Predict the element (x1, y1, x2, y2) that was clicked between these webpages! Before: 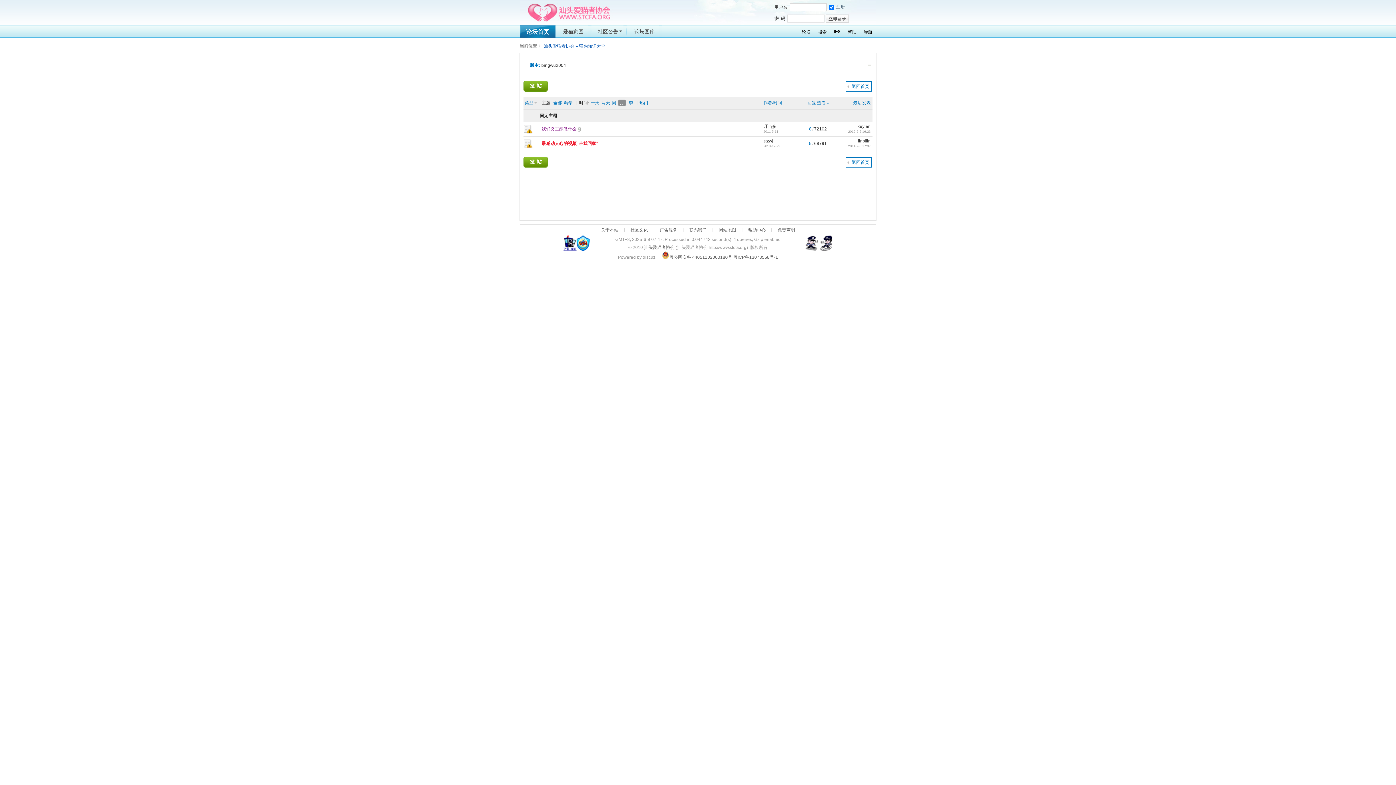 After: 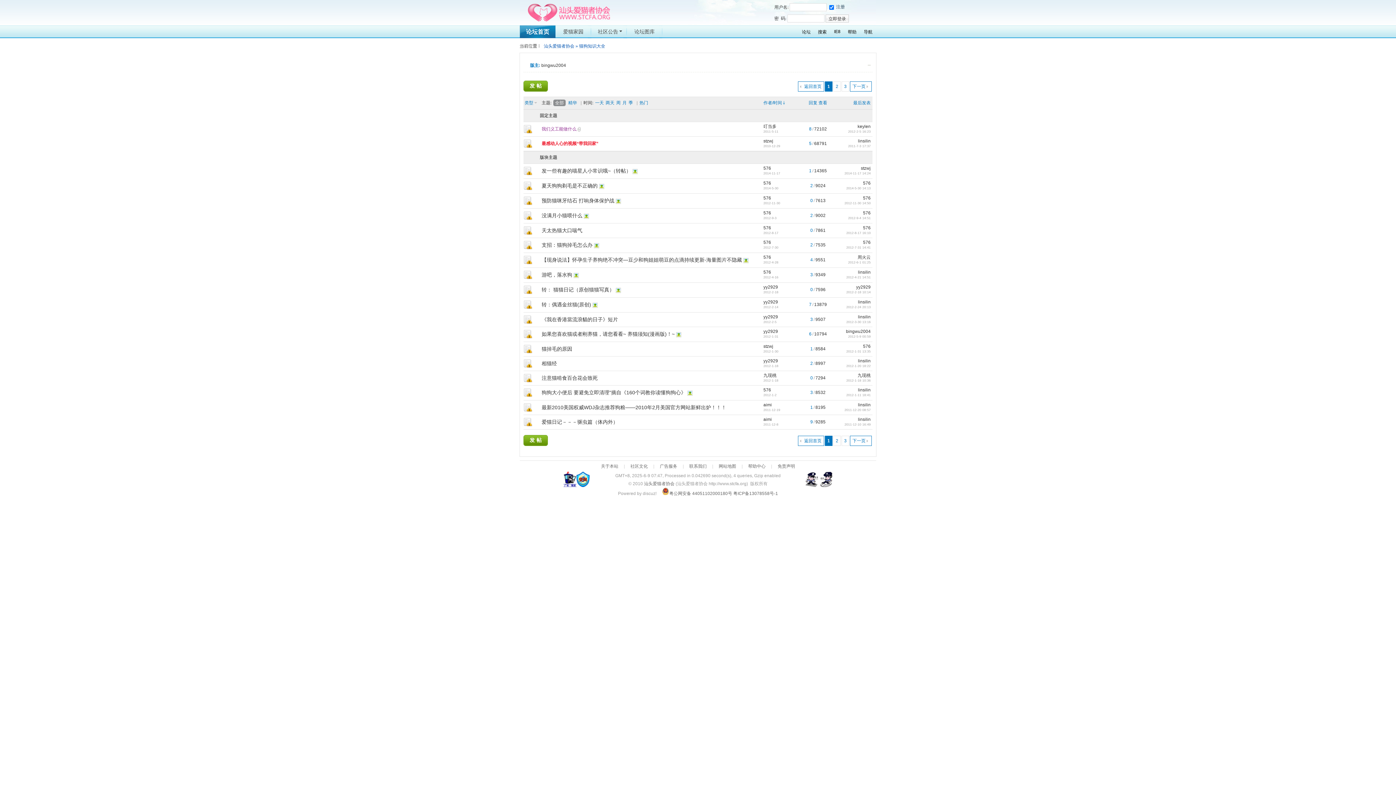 Action: label: 全部 bbox: (553, 99, 562, 106)